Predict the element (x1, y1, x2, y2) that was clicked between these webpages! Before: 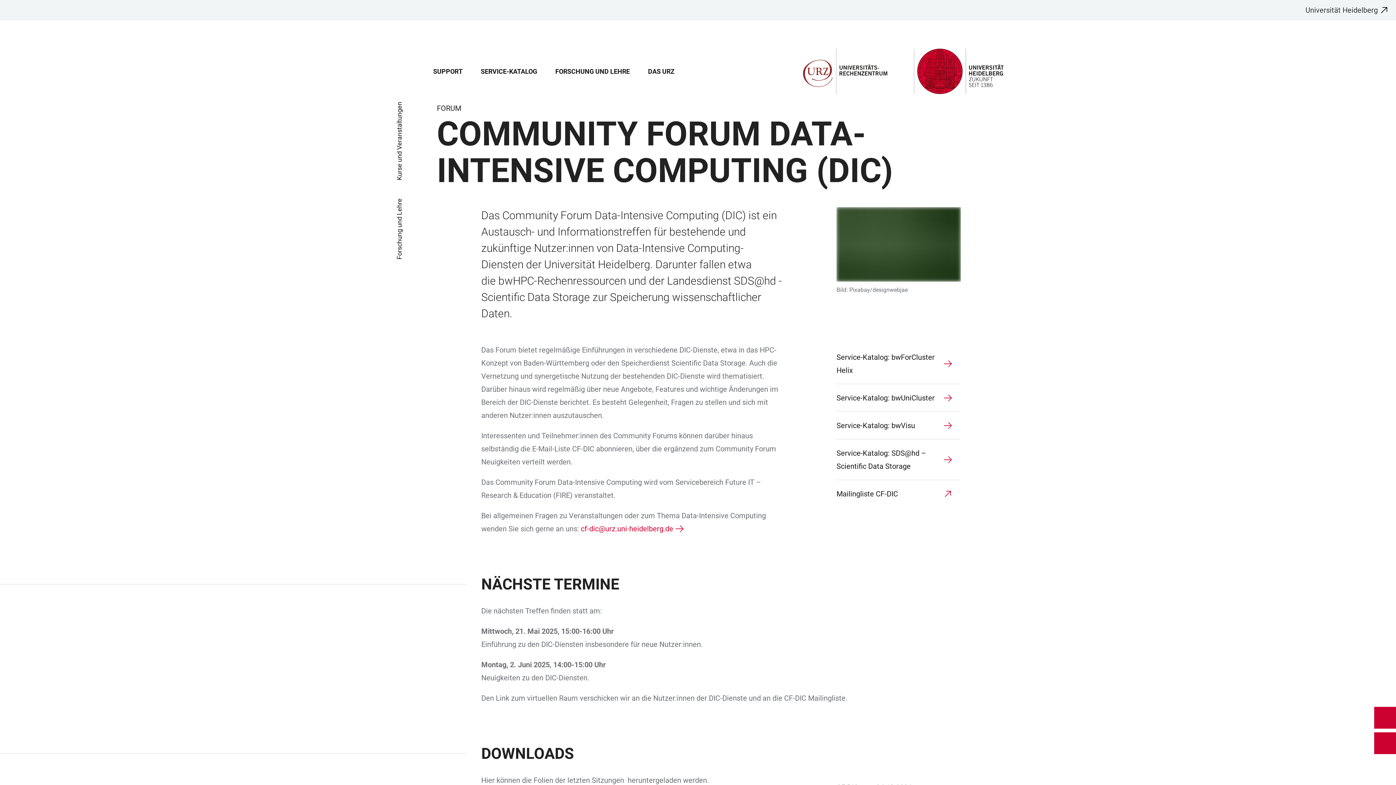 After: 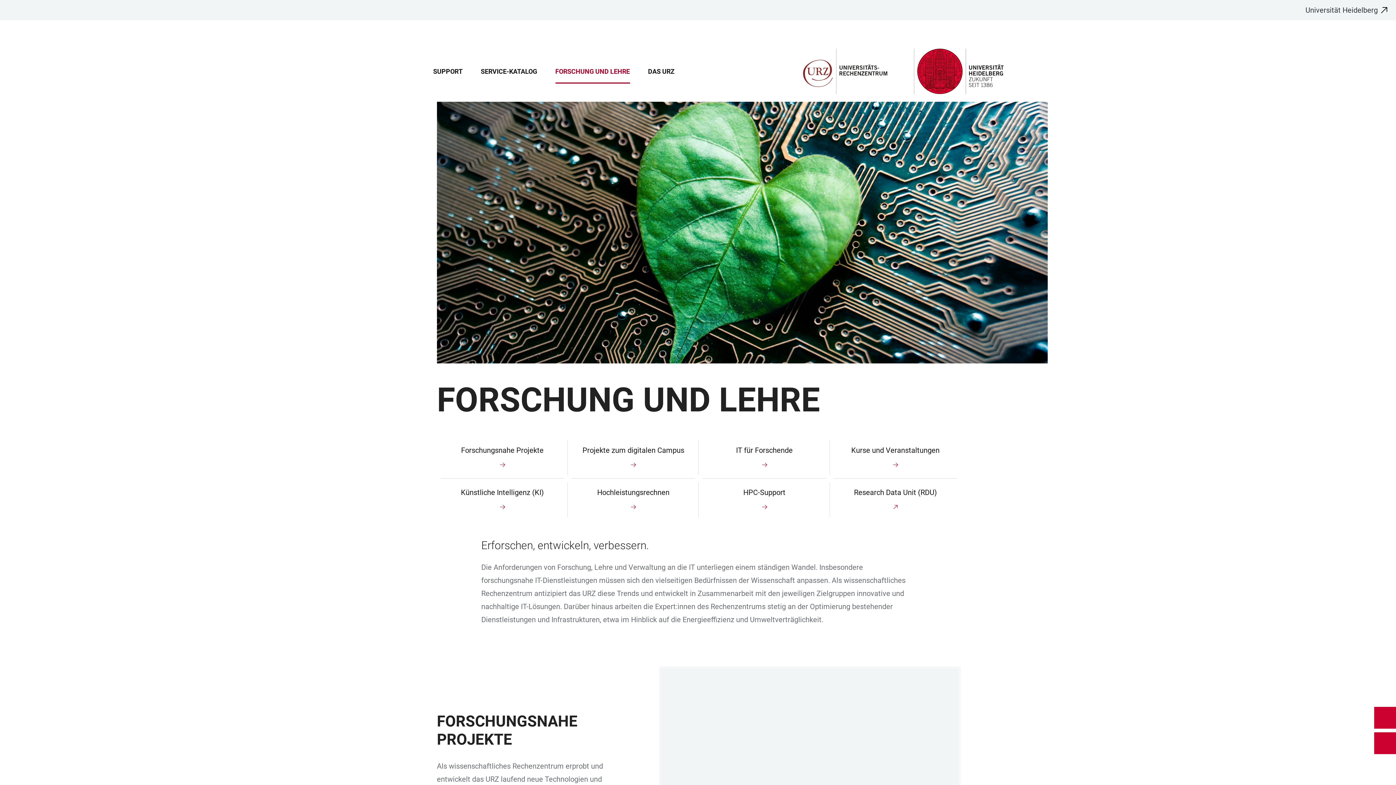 Action: bbox: (395, 198, 403, 259) label: Forschung und Lehre